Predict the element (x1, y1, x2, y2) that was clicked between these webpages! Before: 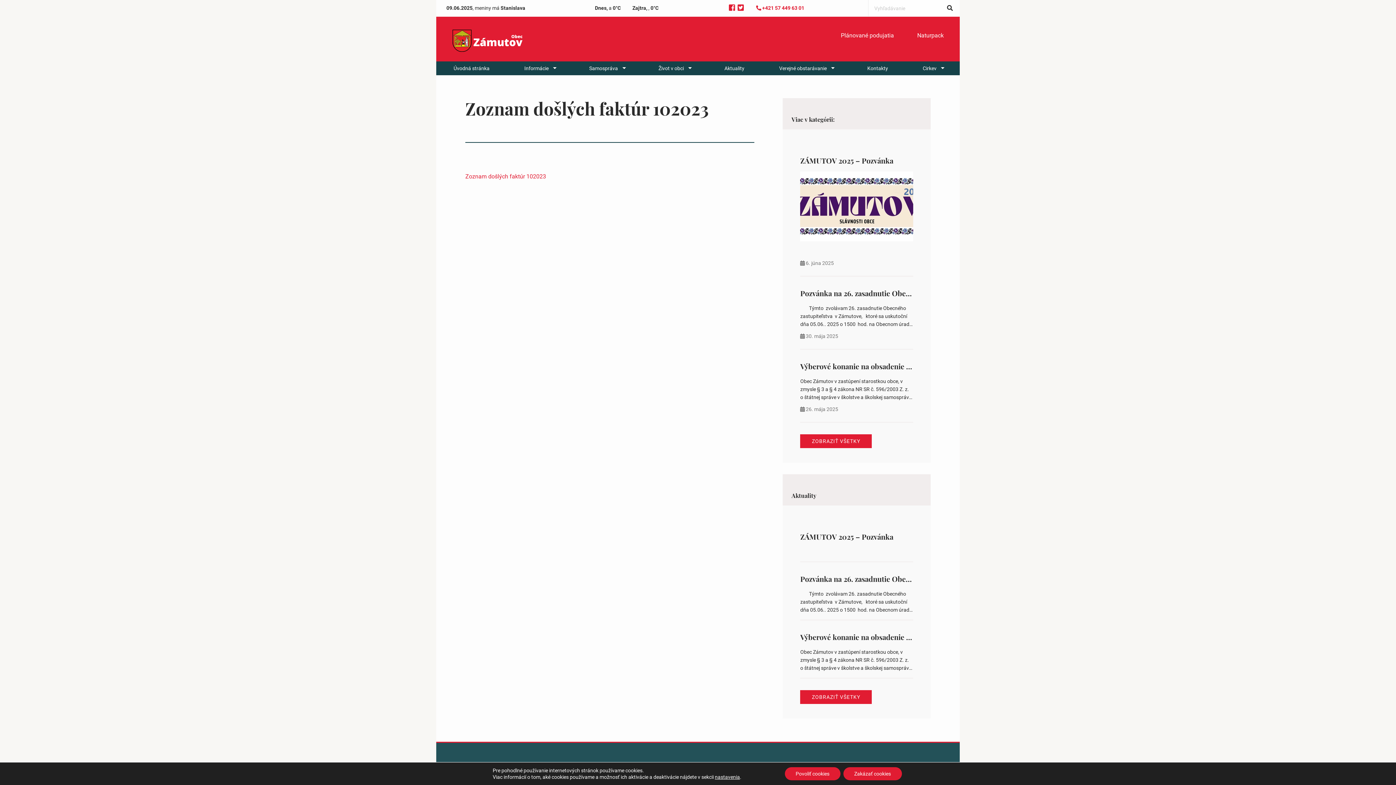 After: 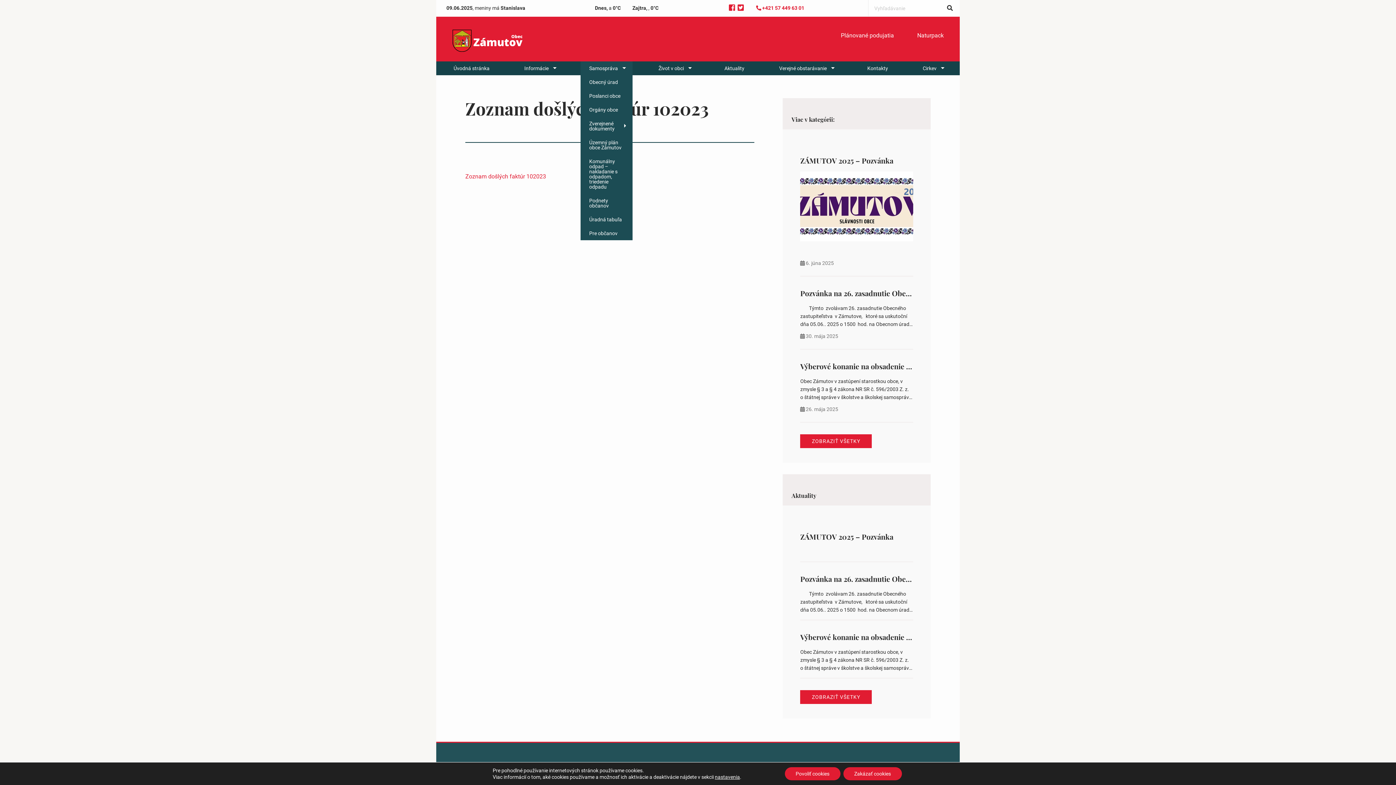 Action: label: Samospráva bbox: (580, 61, 632, 75)